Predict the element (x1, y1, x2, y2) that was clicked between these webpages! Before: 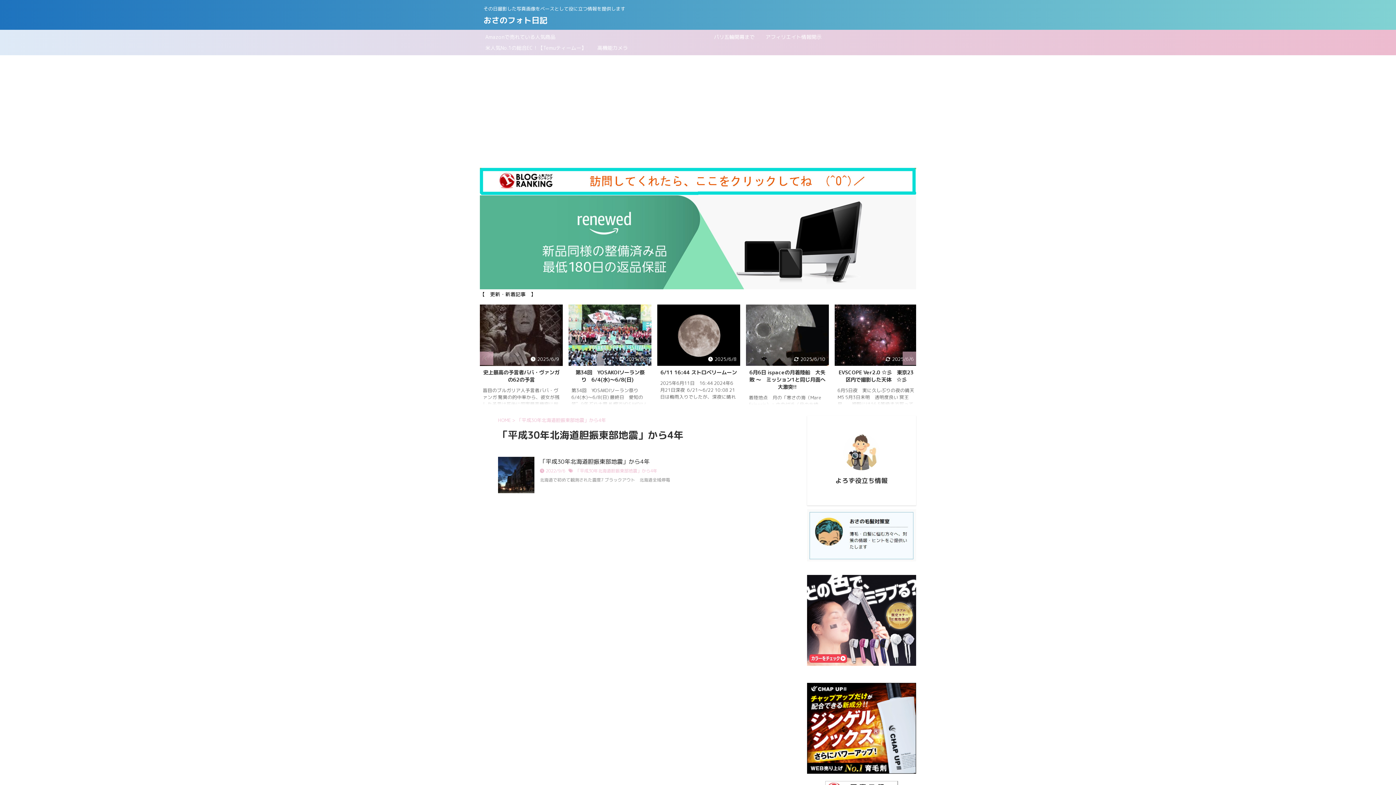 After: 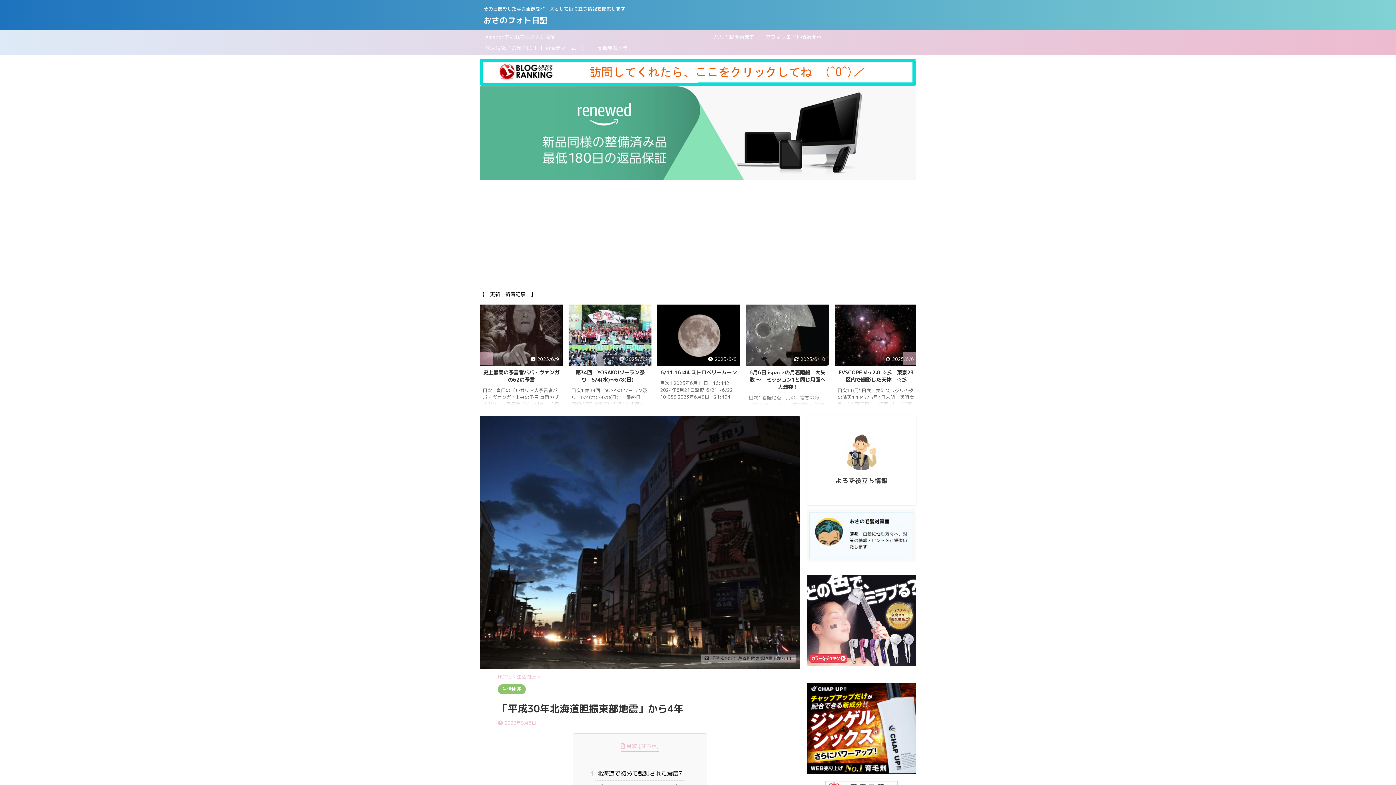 Action: bbox: (498, 485, 534, 493)